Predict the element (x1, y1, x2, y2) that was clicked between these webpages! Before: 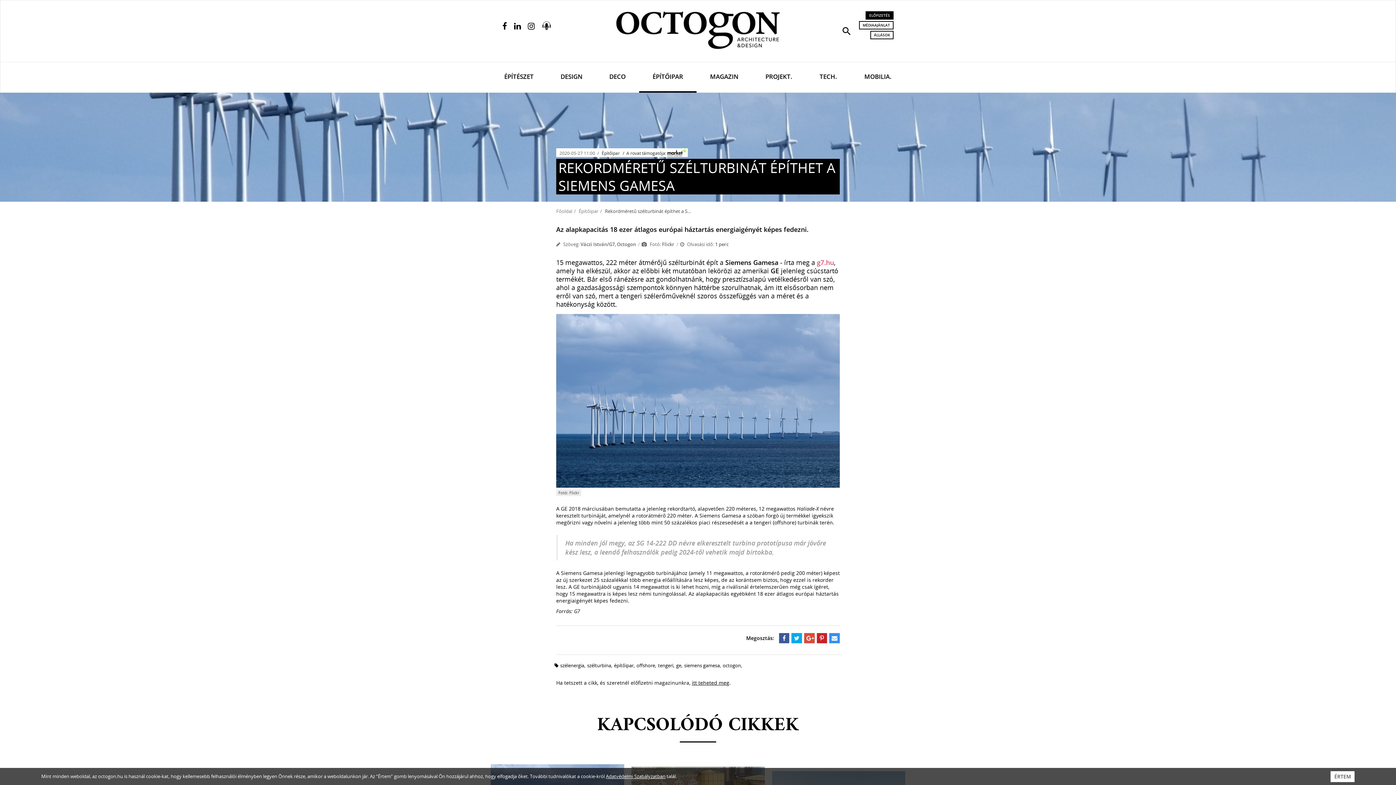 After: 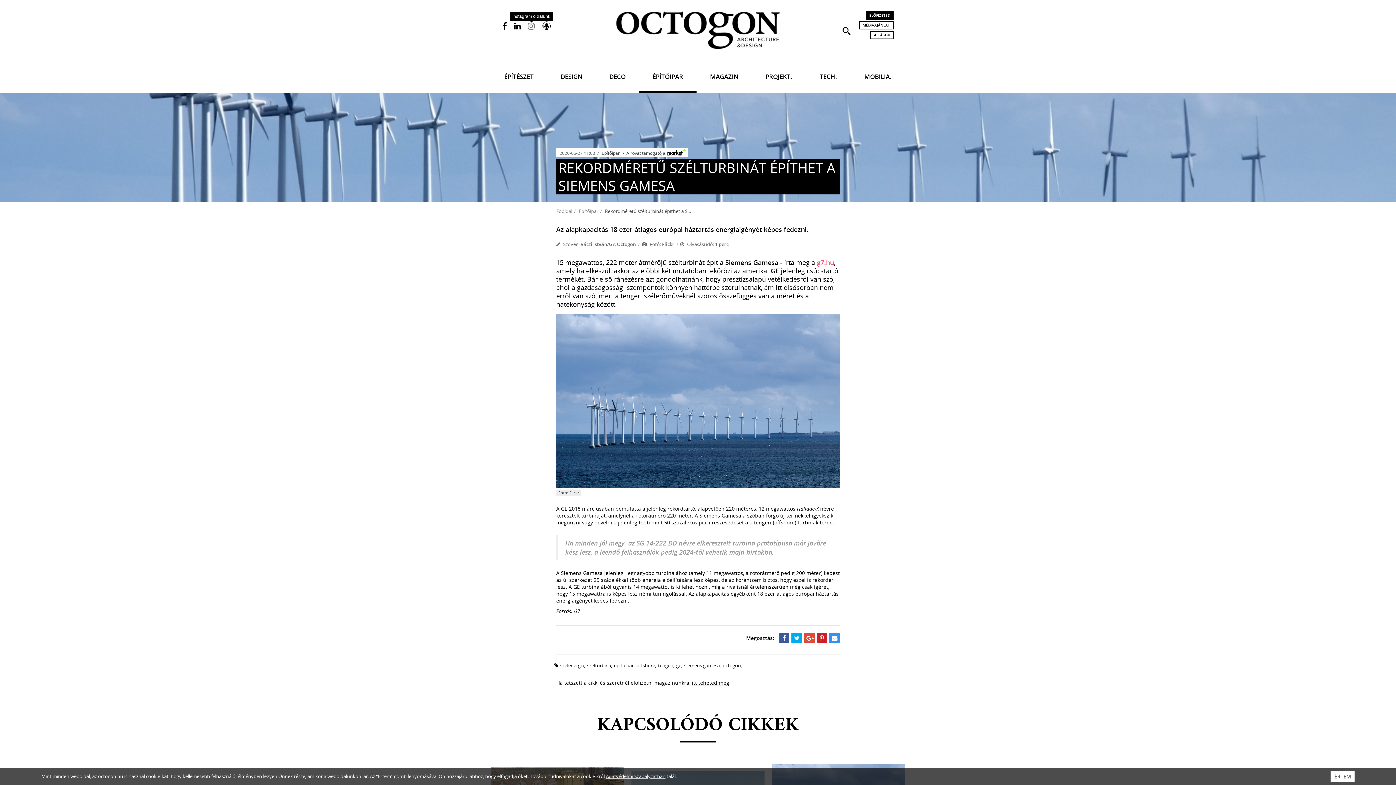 Action: bbox: (528, 23, 534, 30)